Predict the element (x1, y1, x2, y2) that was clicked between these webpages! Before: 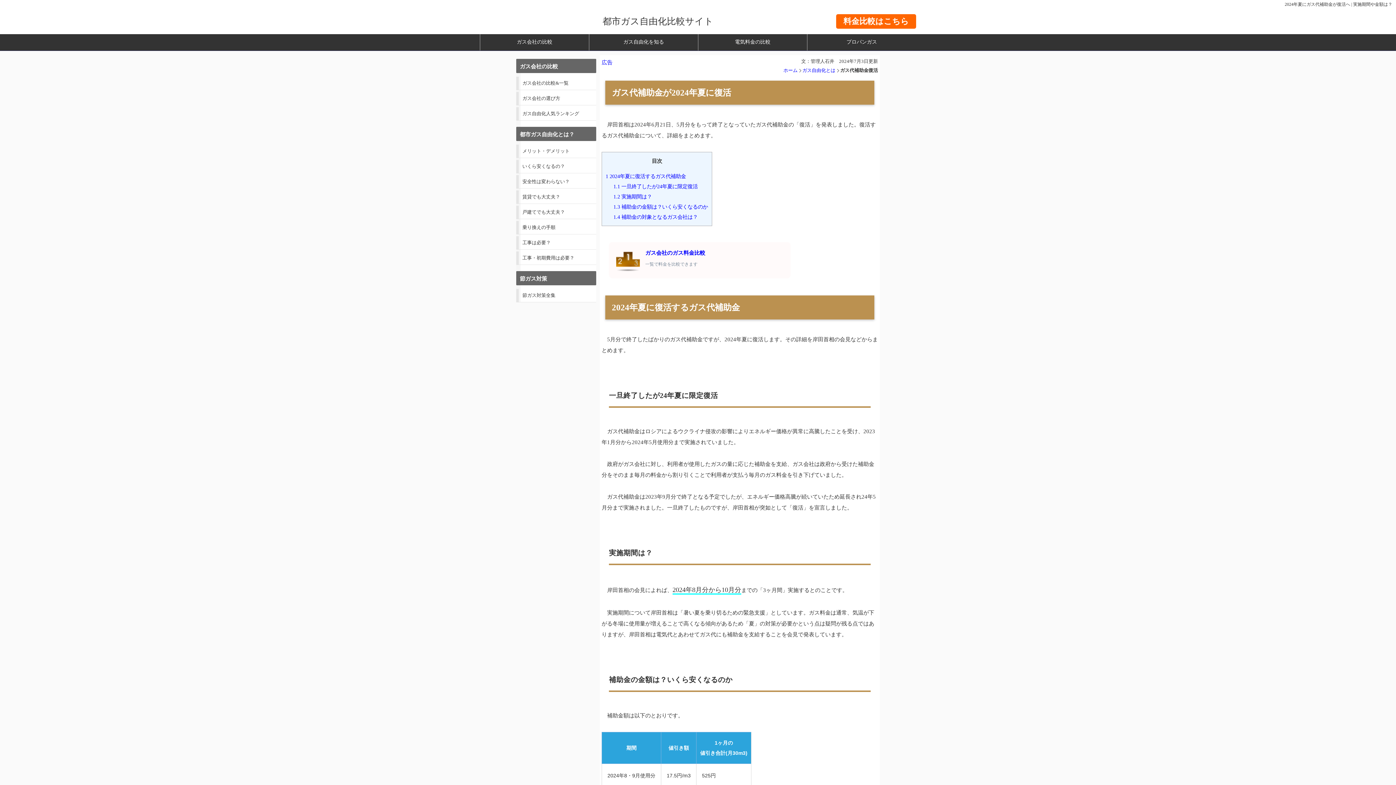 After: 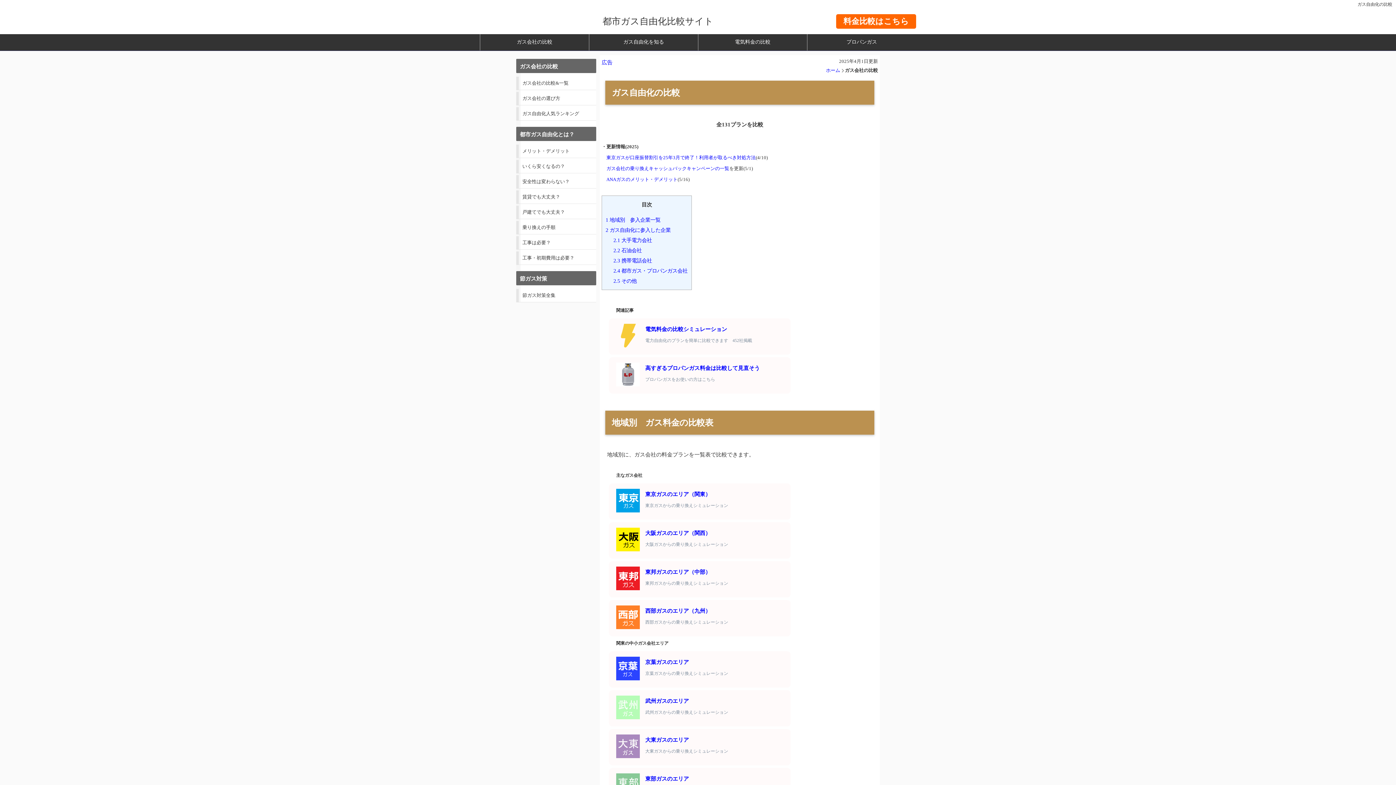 Action: bbox: (836, 14, 916, 28) label: 料金比較はこちら